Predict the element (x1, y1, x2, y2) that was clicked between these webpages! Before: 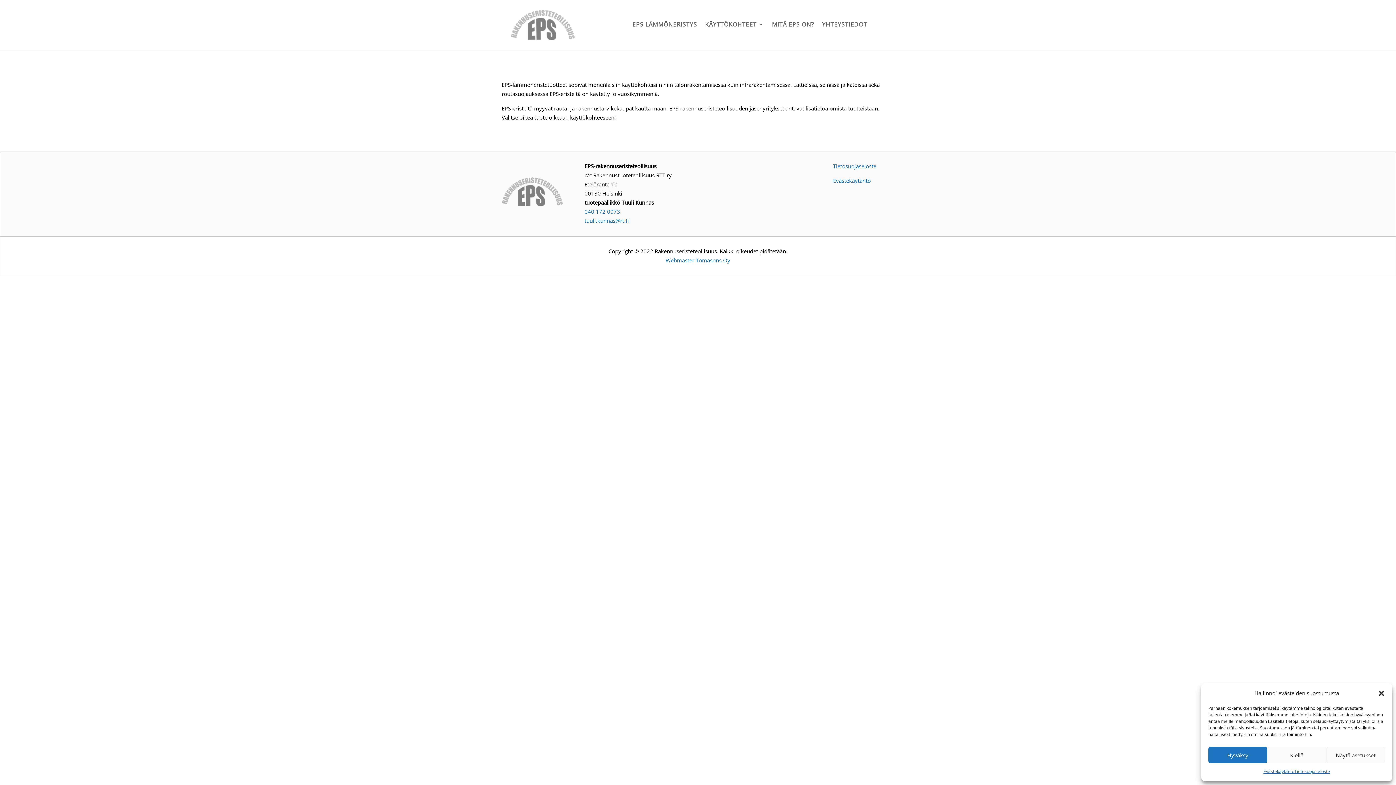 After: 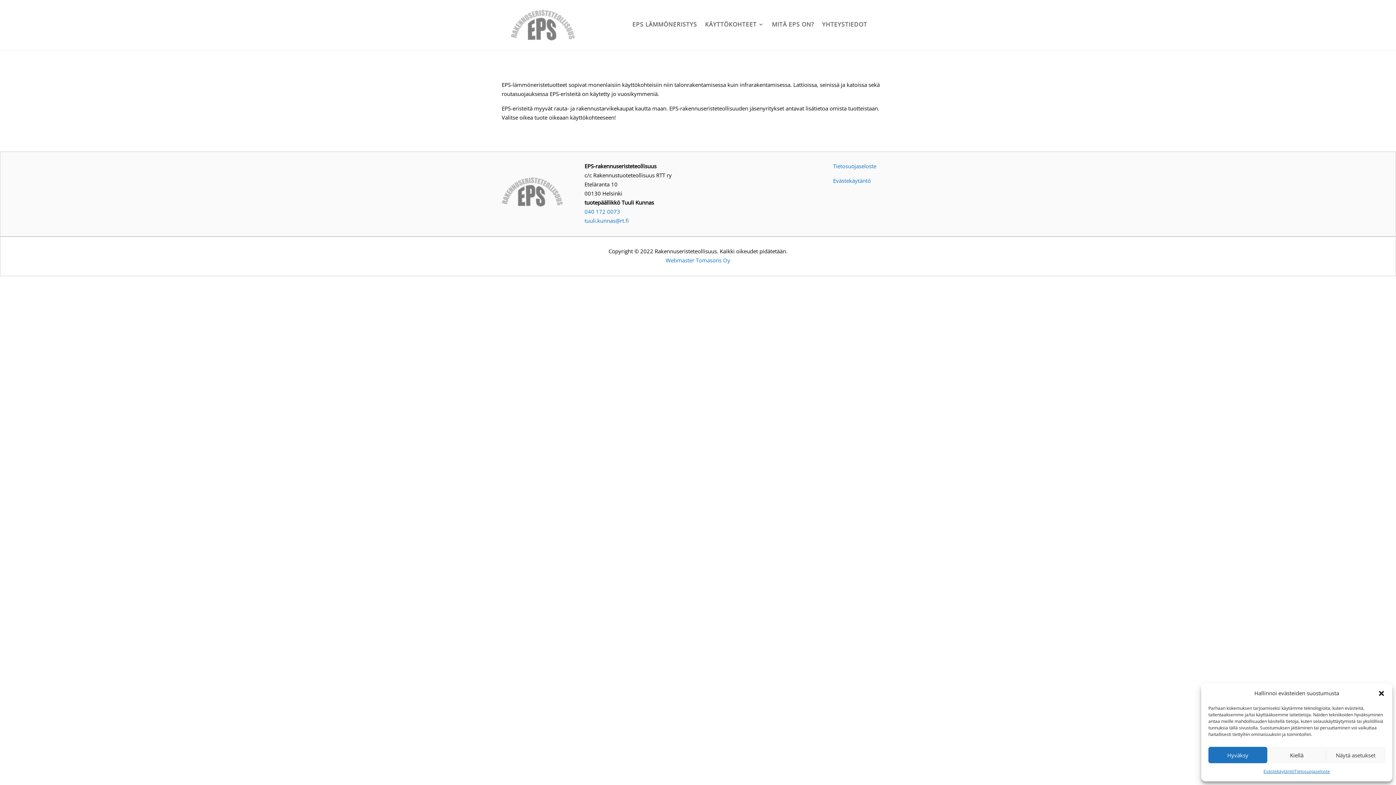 Action: label: tuuli.kunnas@rt.fi bbox: (584, 217, 629, 224)